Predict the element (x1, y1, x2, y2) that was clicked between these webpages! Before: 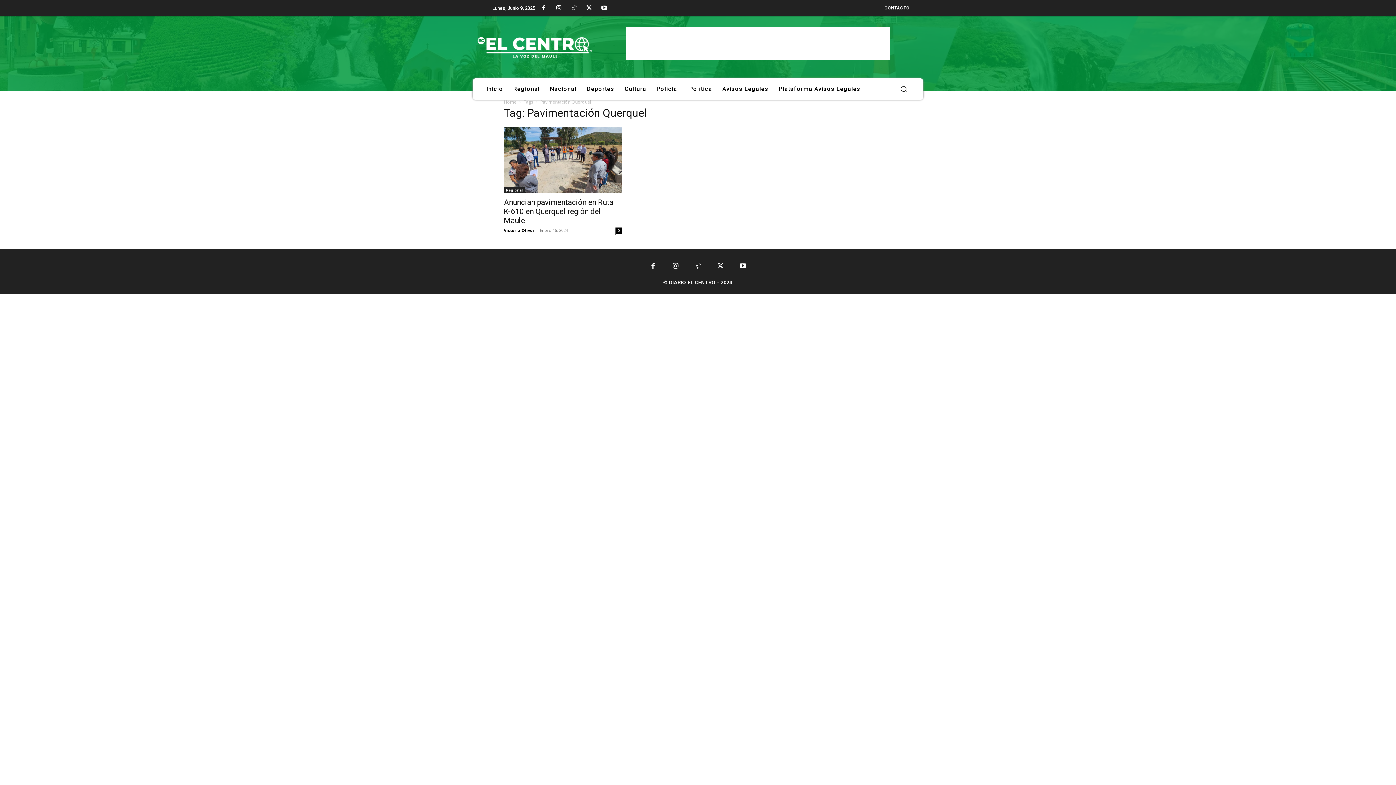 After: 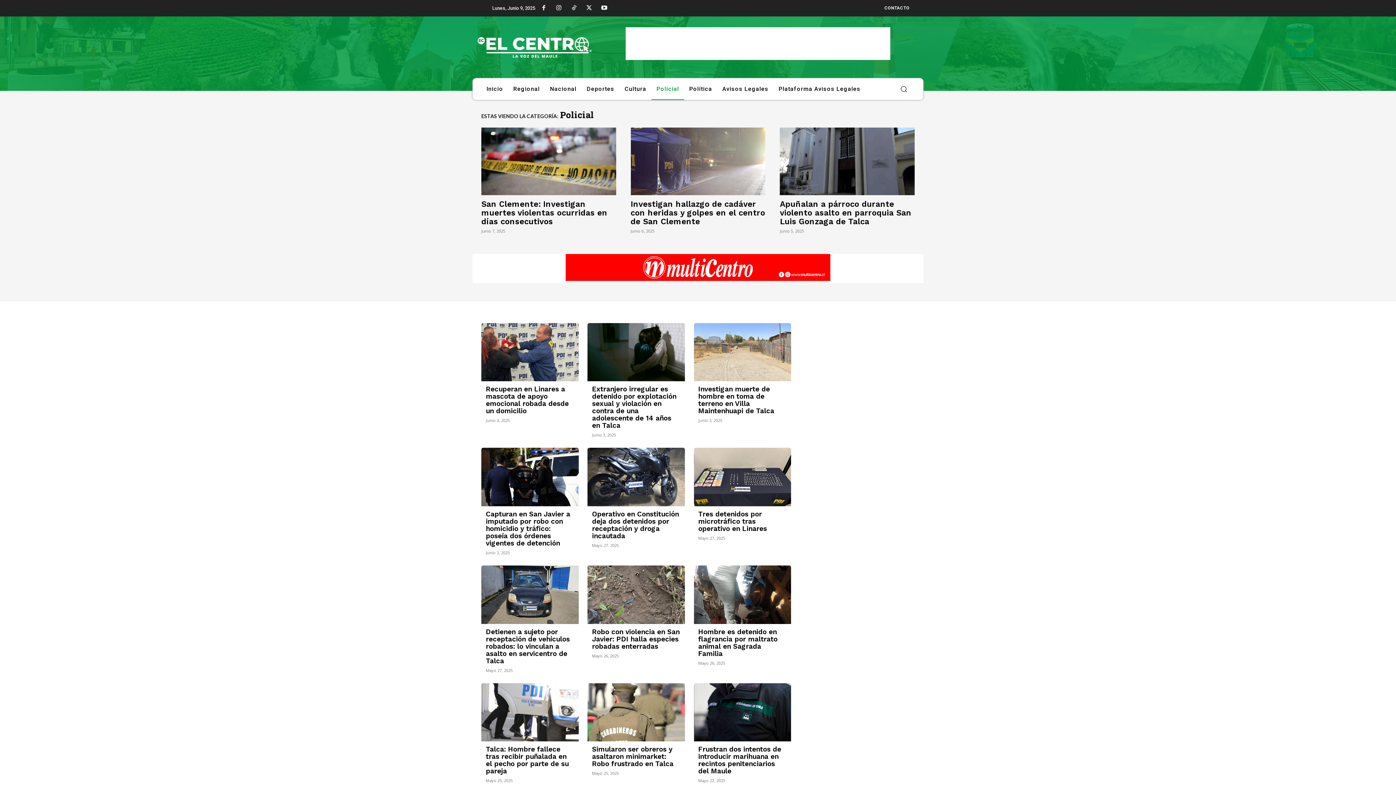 Action: label: Policial bbox: (651, 78, 684, 100)